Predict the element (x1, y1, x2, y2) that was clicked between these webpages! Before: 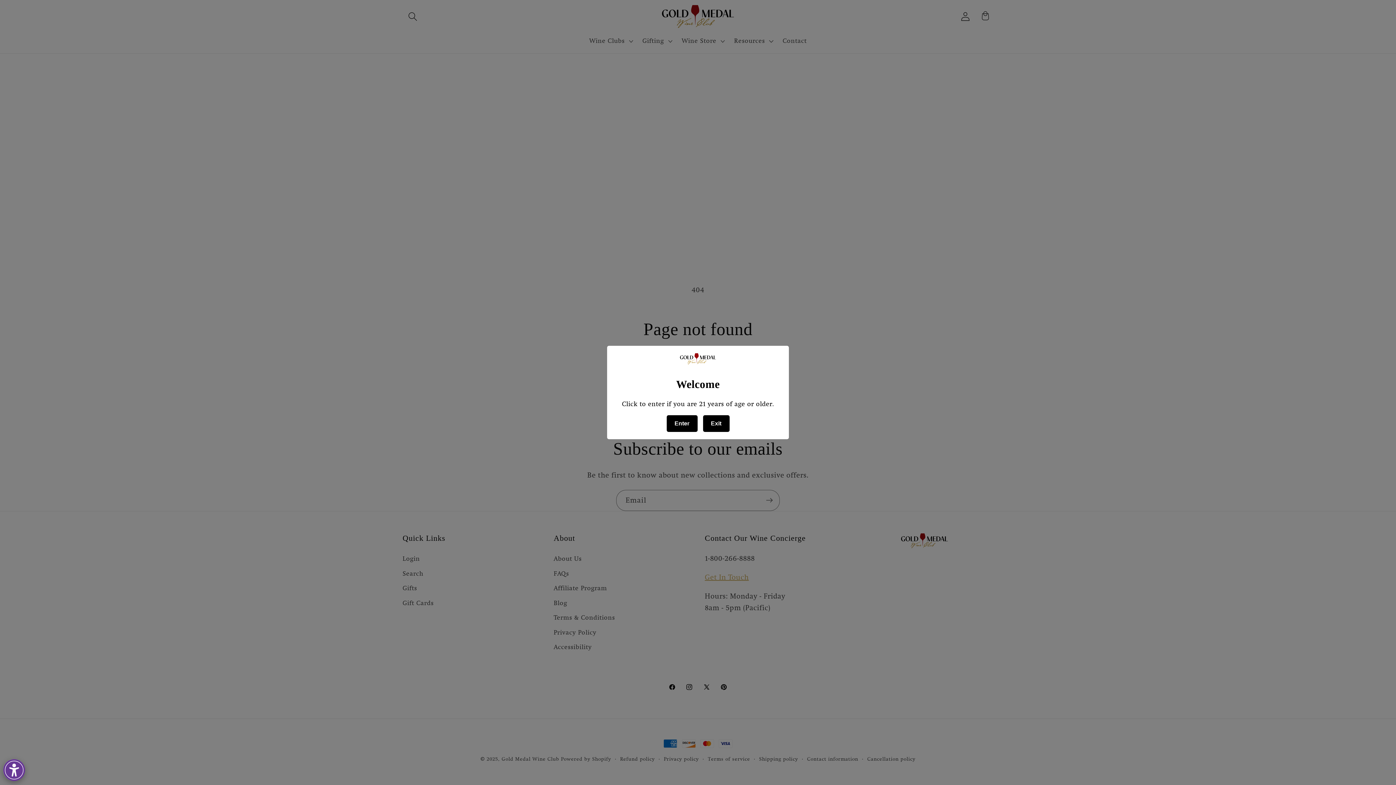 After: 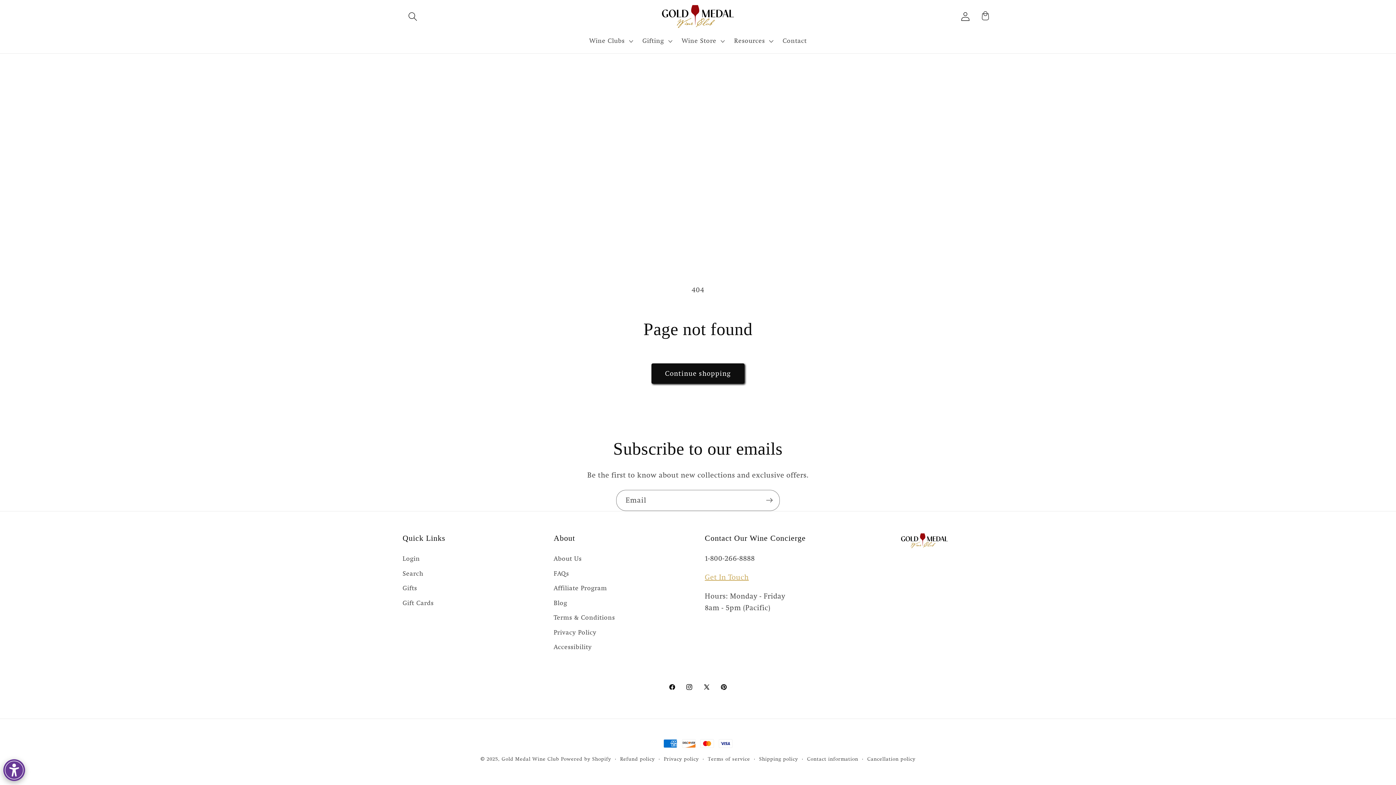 Action: bbox: (666, 415, 697, 432) label: Enter